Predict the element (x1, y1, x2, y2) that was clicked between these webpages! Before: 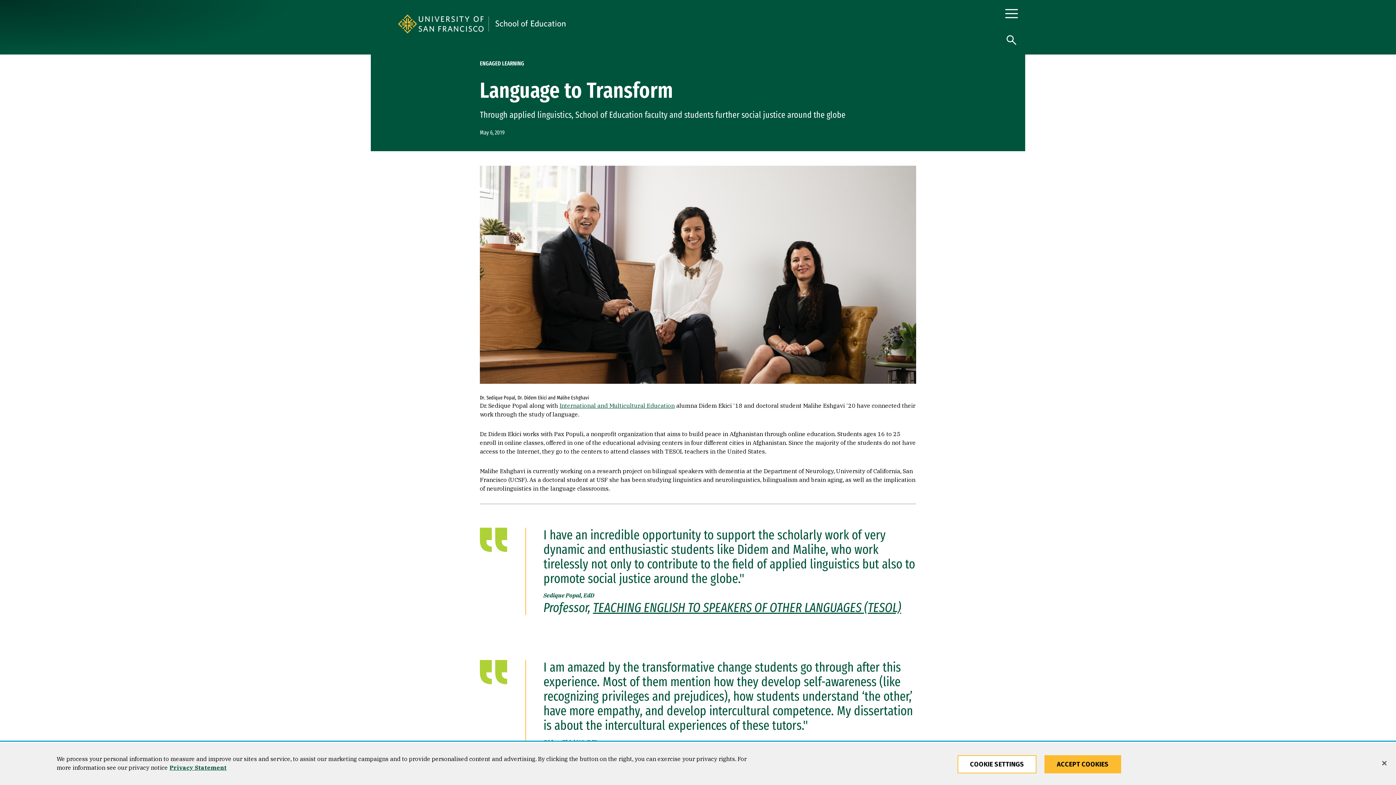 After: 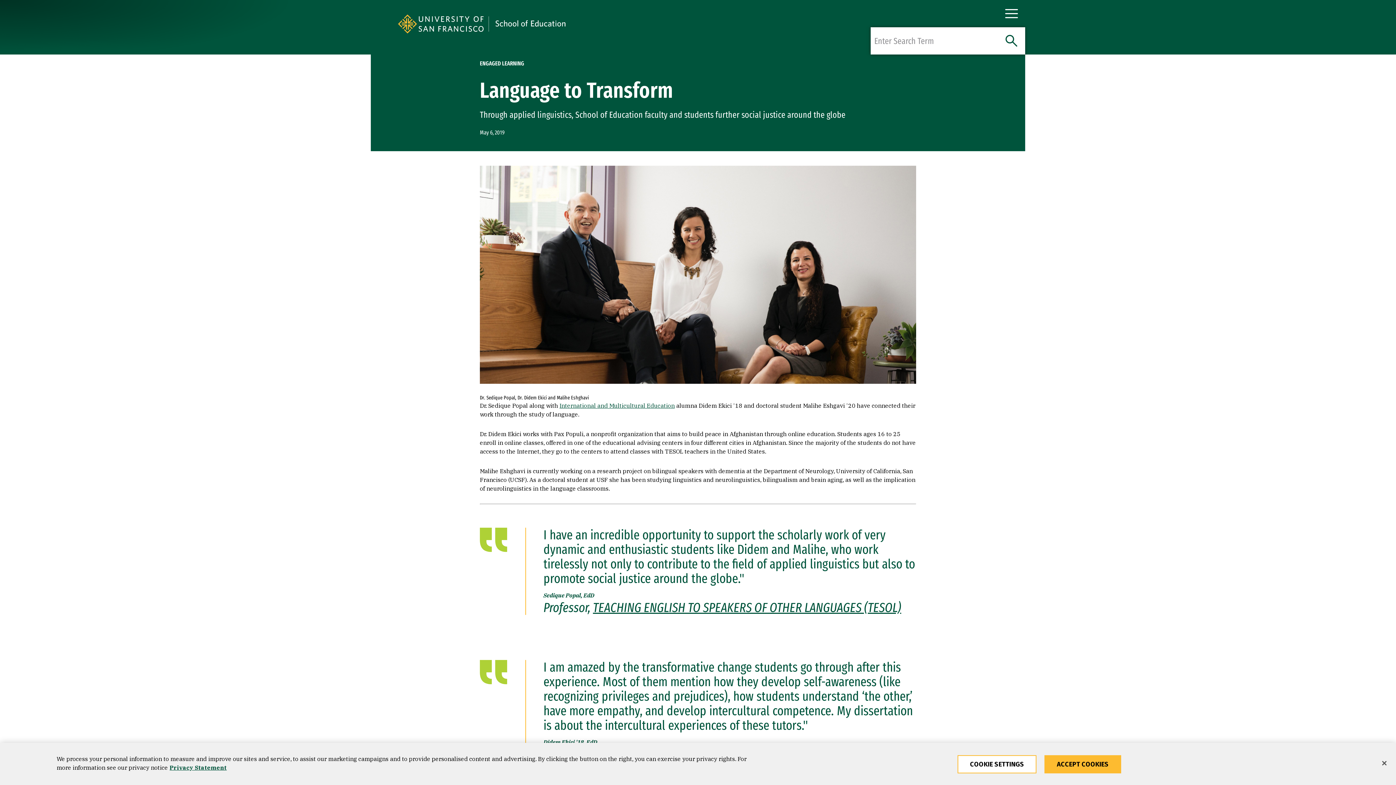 Action: bbox: (998, 27, 1025, 54) label: Search